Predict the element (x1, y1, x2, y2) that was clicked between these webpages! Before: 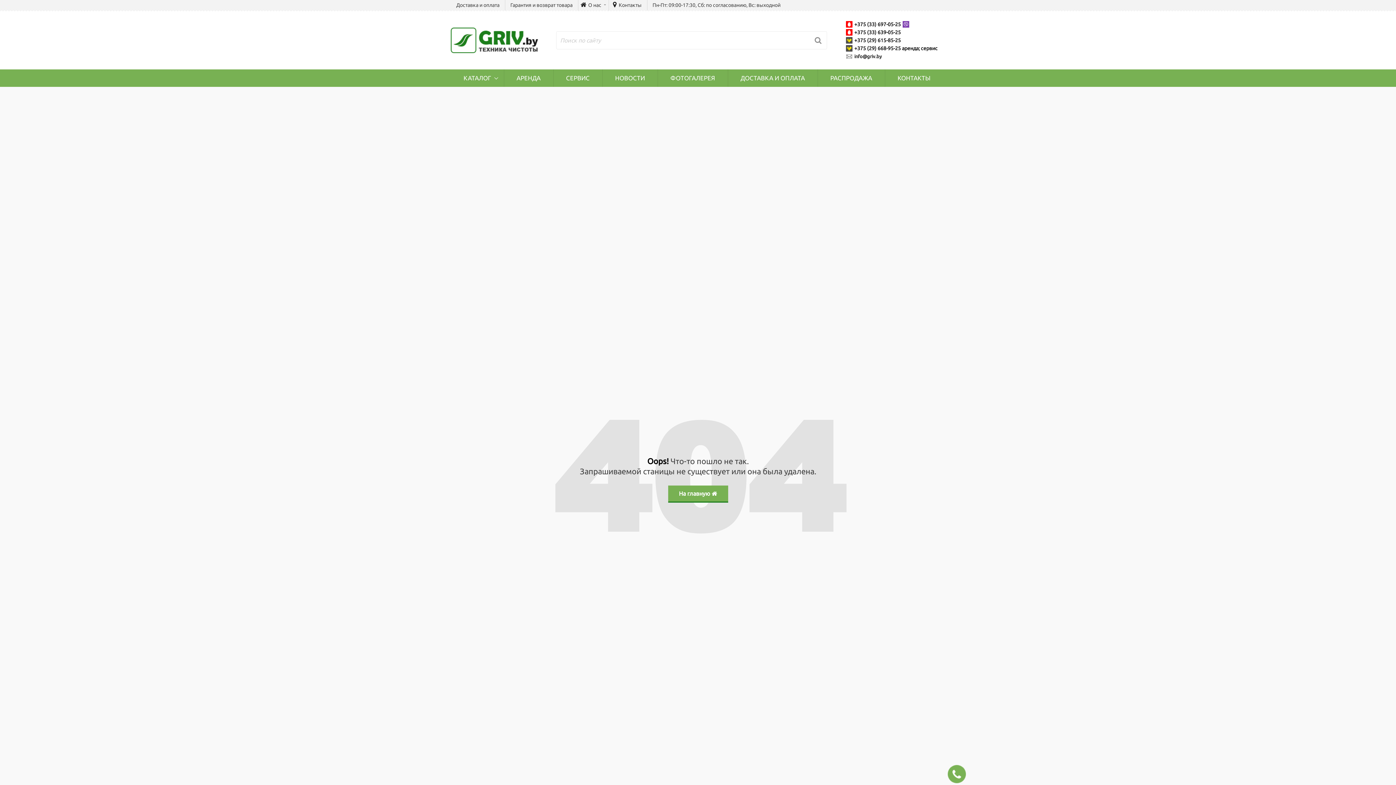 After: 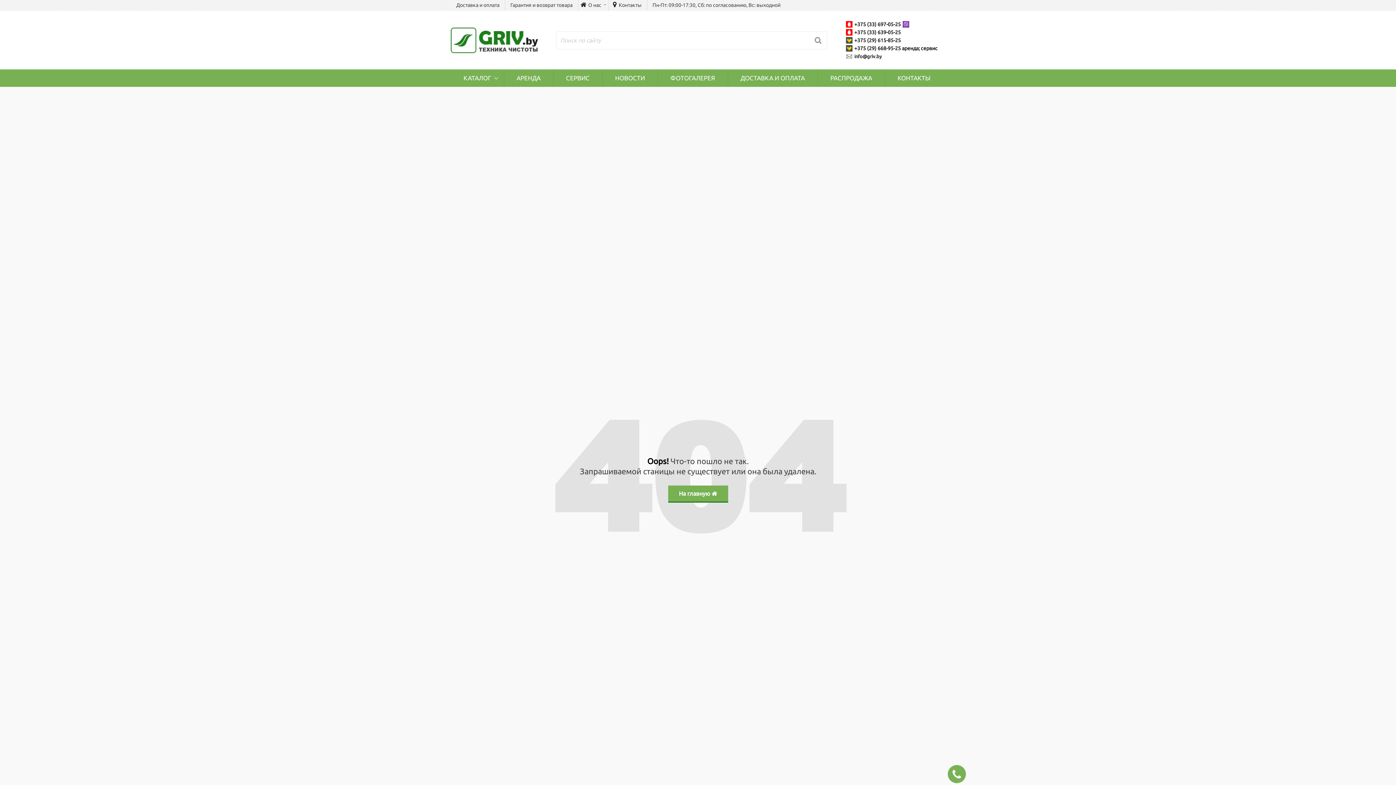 Action: bbox: (668, 485, 728, 502) label: На главную 